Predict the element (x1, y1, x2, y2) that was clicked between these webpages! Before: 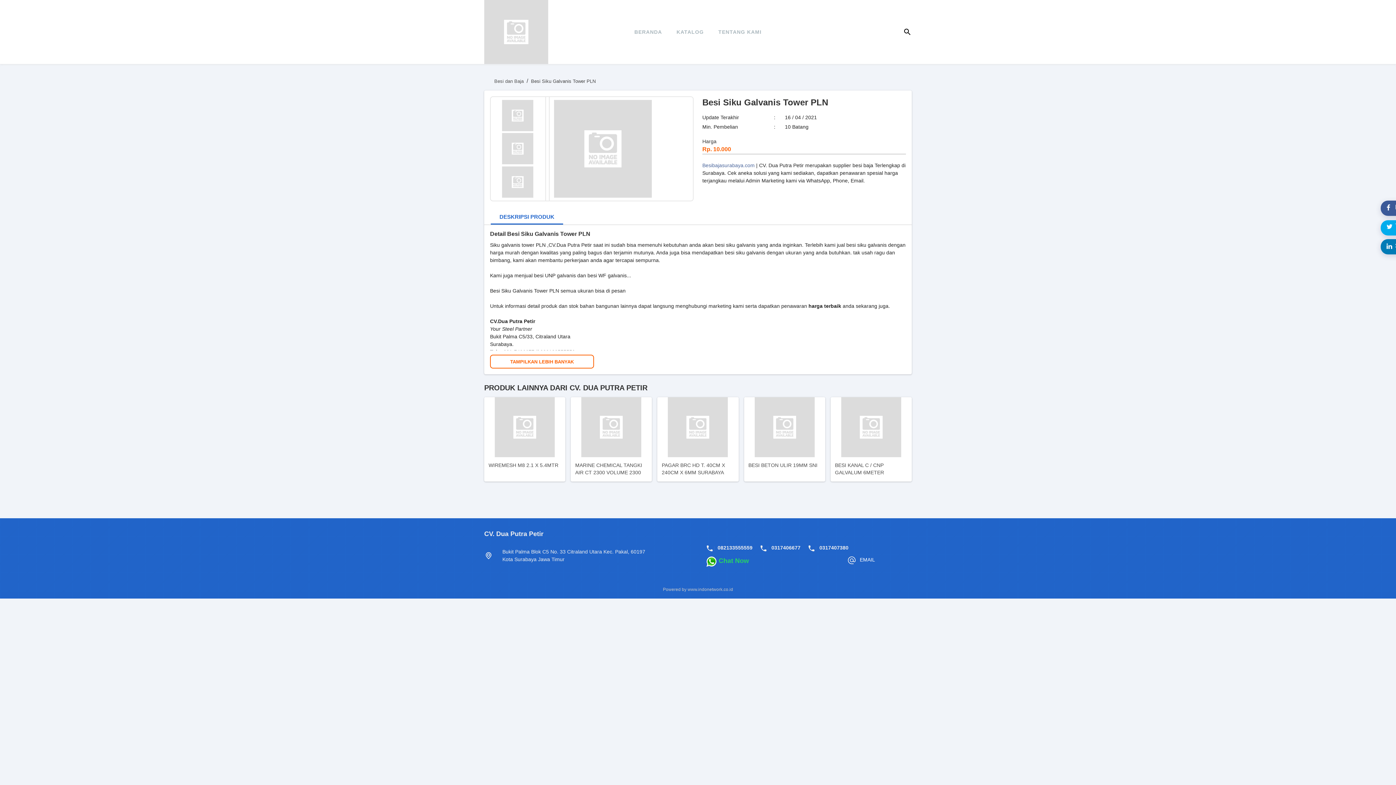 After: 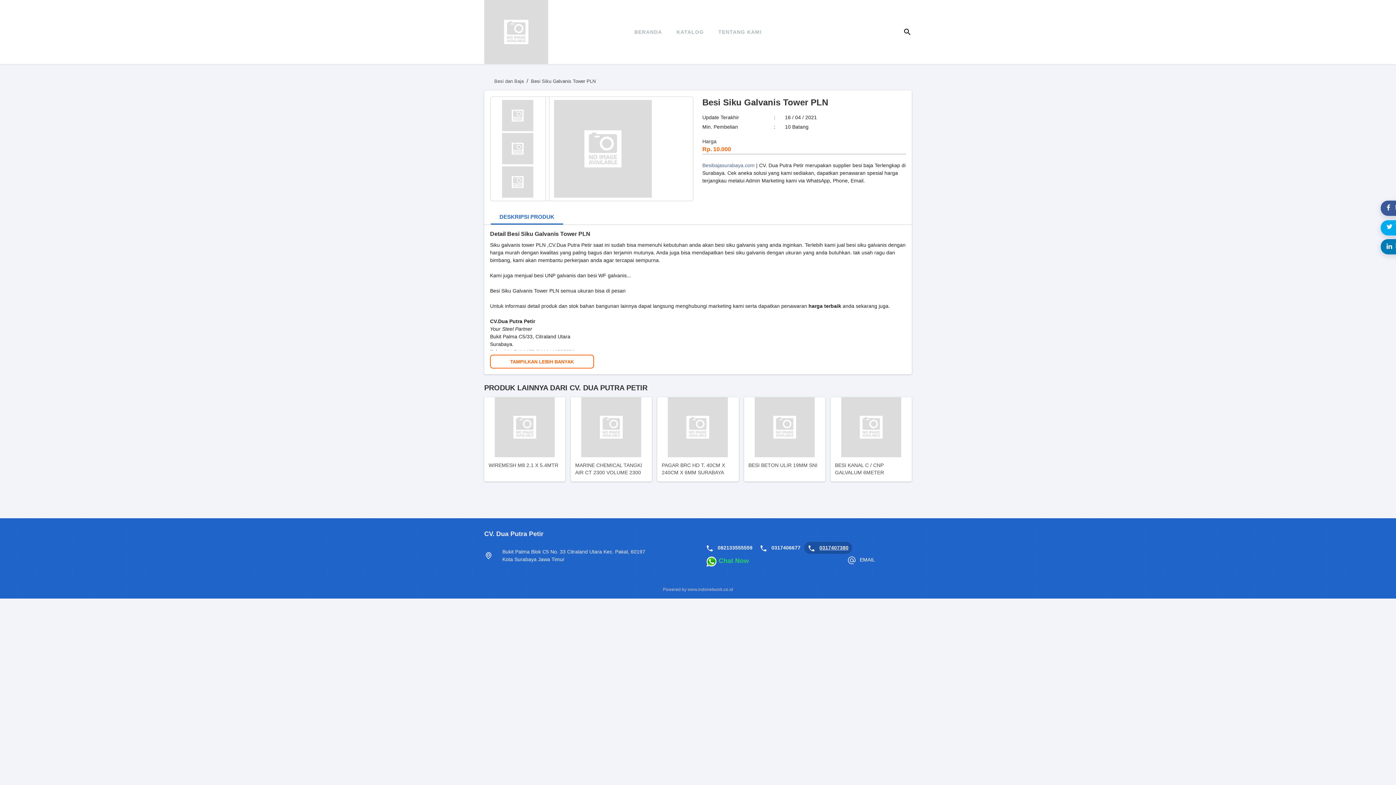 Action: label: 0317407380 bbox: (819, 545, 848, 550)